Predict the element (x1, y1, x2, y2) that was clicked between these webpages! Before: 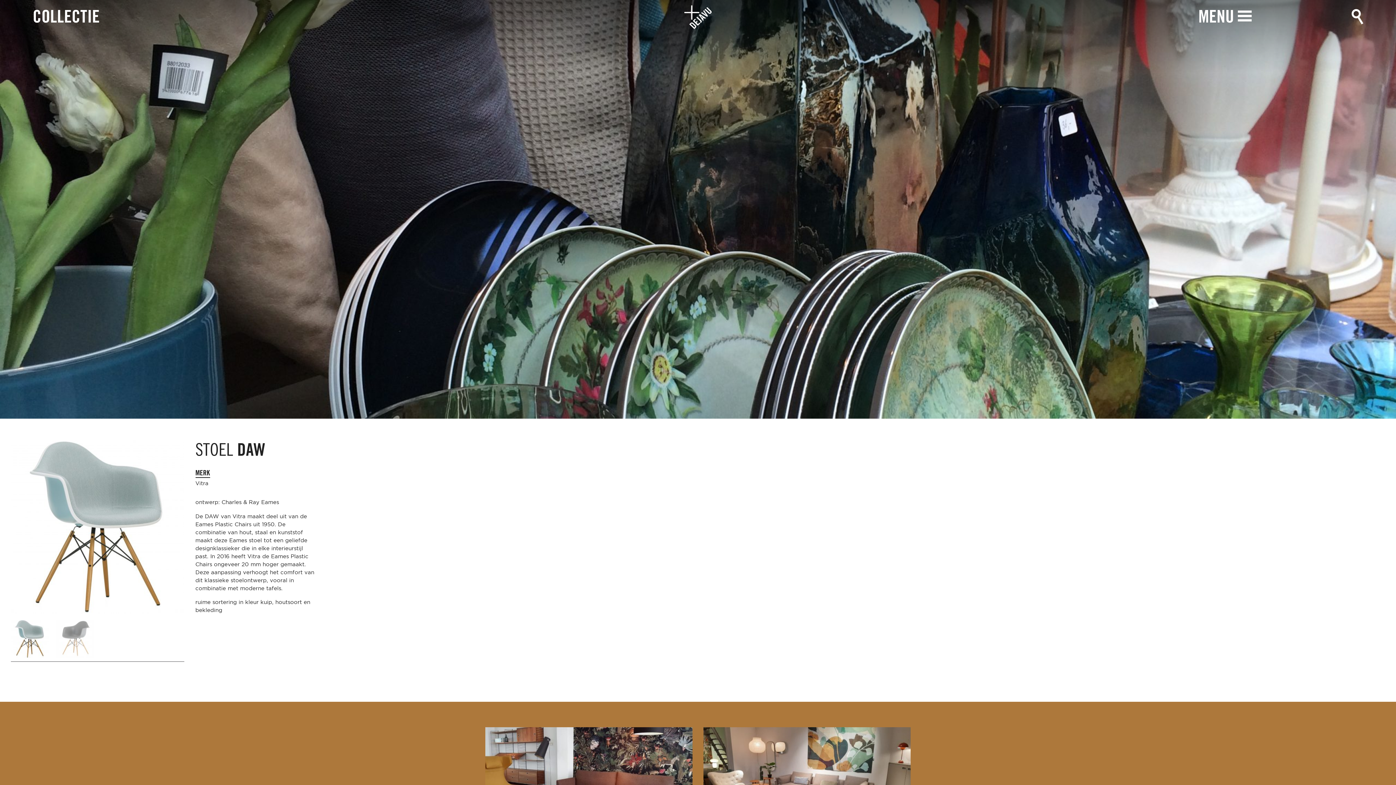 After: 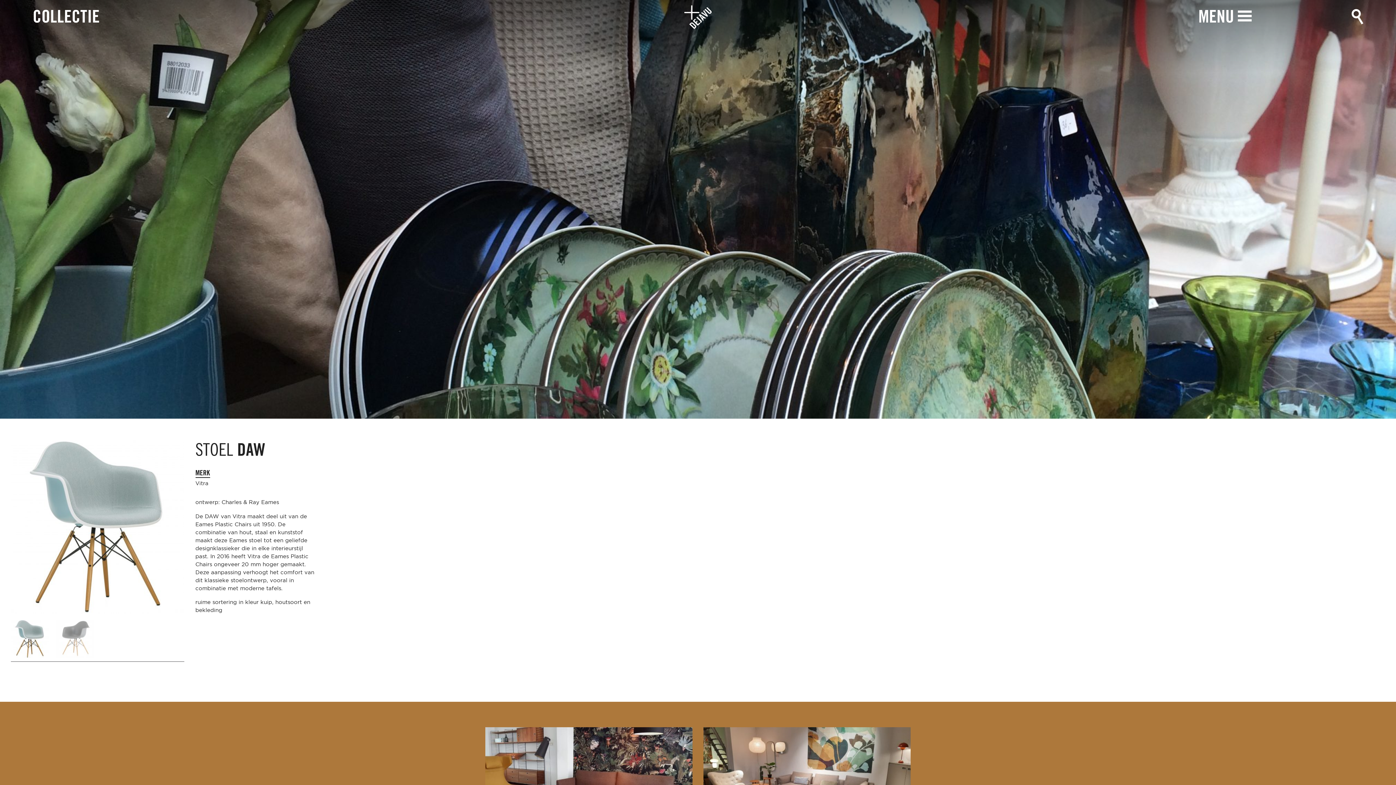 Action: bbox: (10, 620, 48, 658)